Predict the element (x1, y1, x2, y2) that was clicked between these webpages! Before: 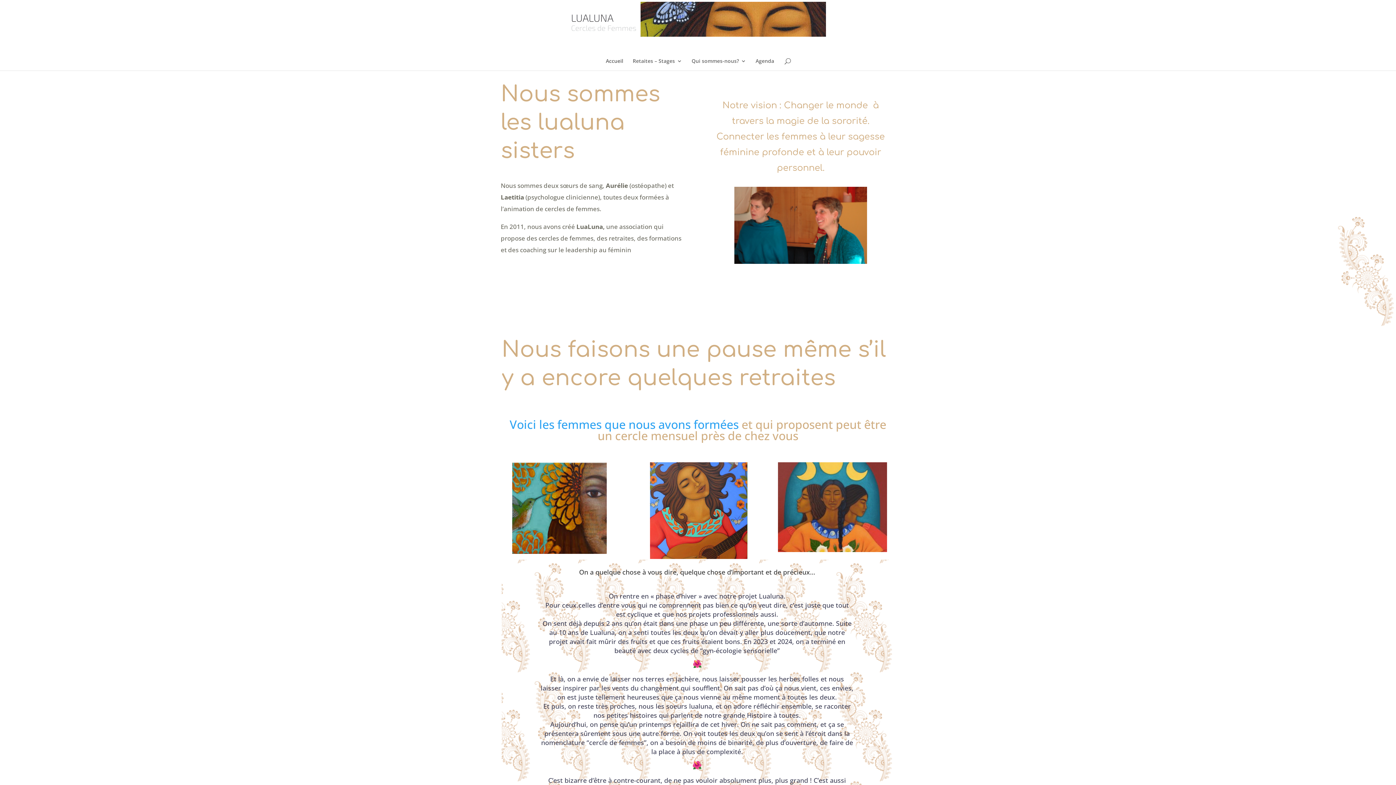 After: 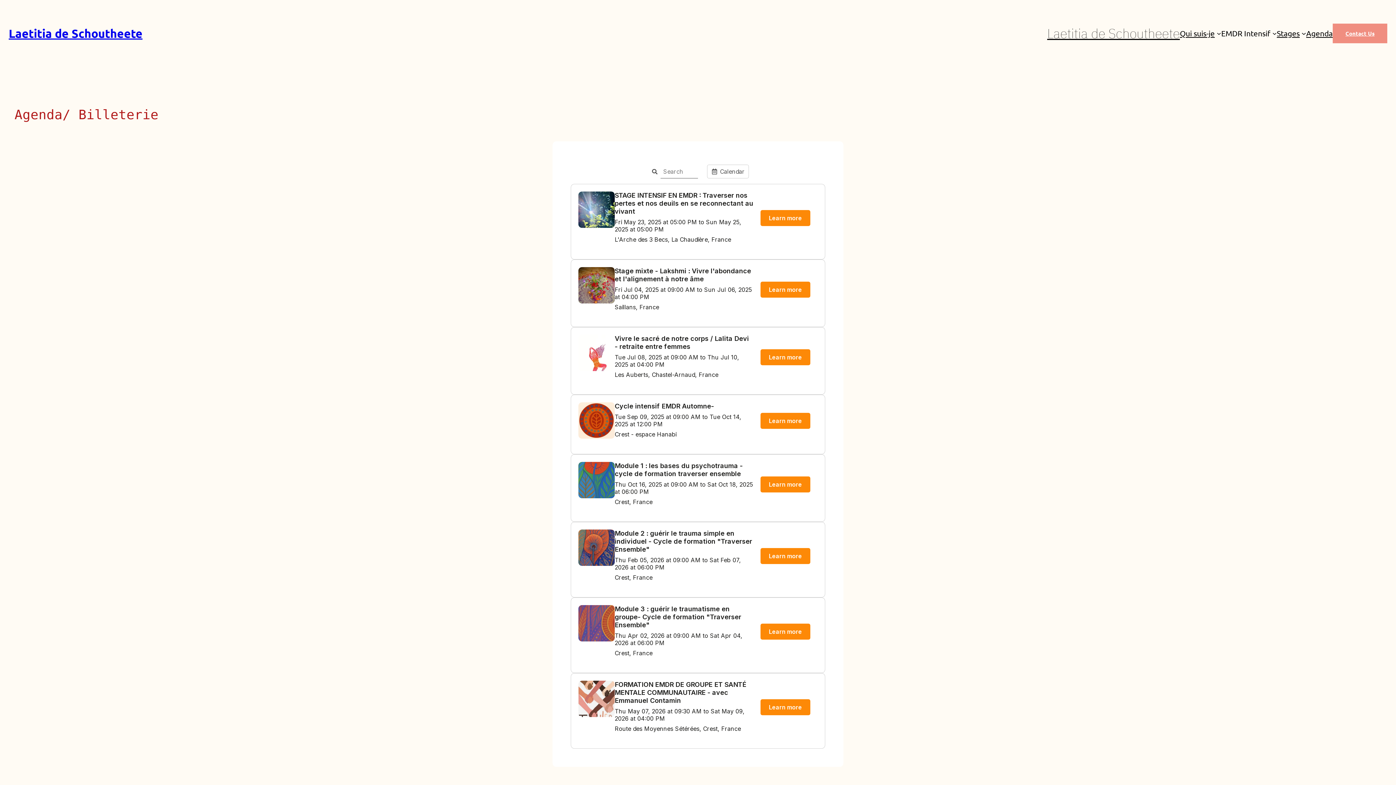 Action: bbox: (627, 366, 835, 390) label: quelques retraites